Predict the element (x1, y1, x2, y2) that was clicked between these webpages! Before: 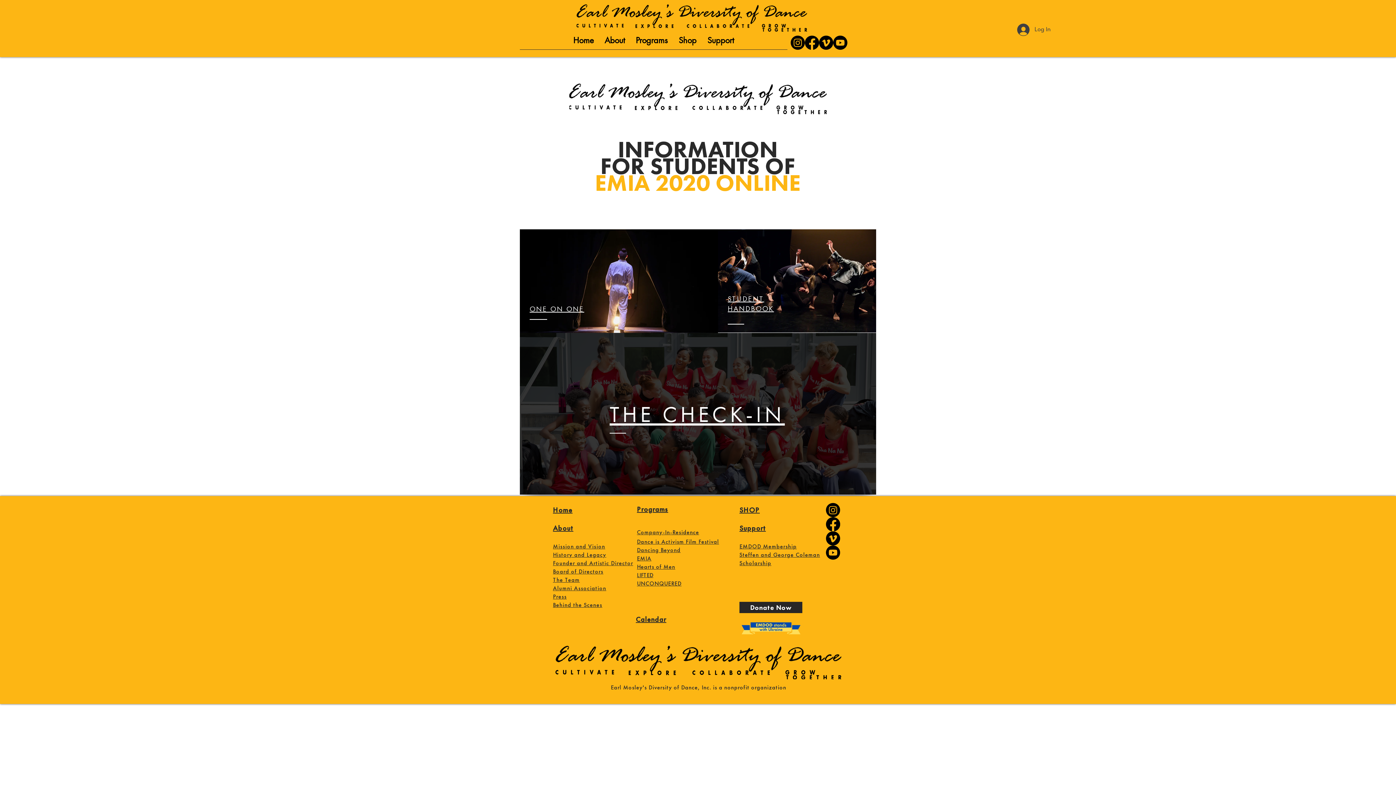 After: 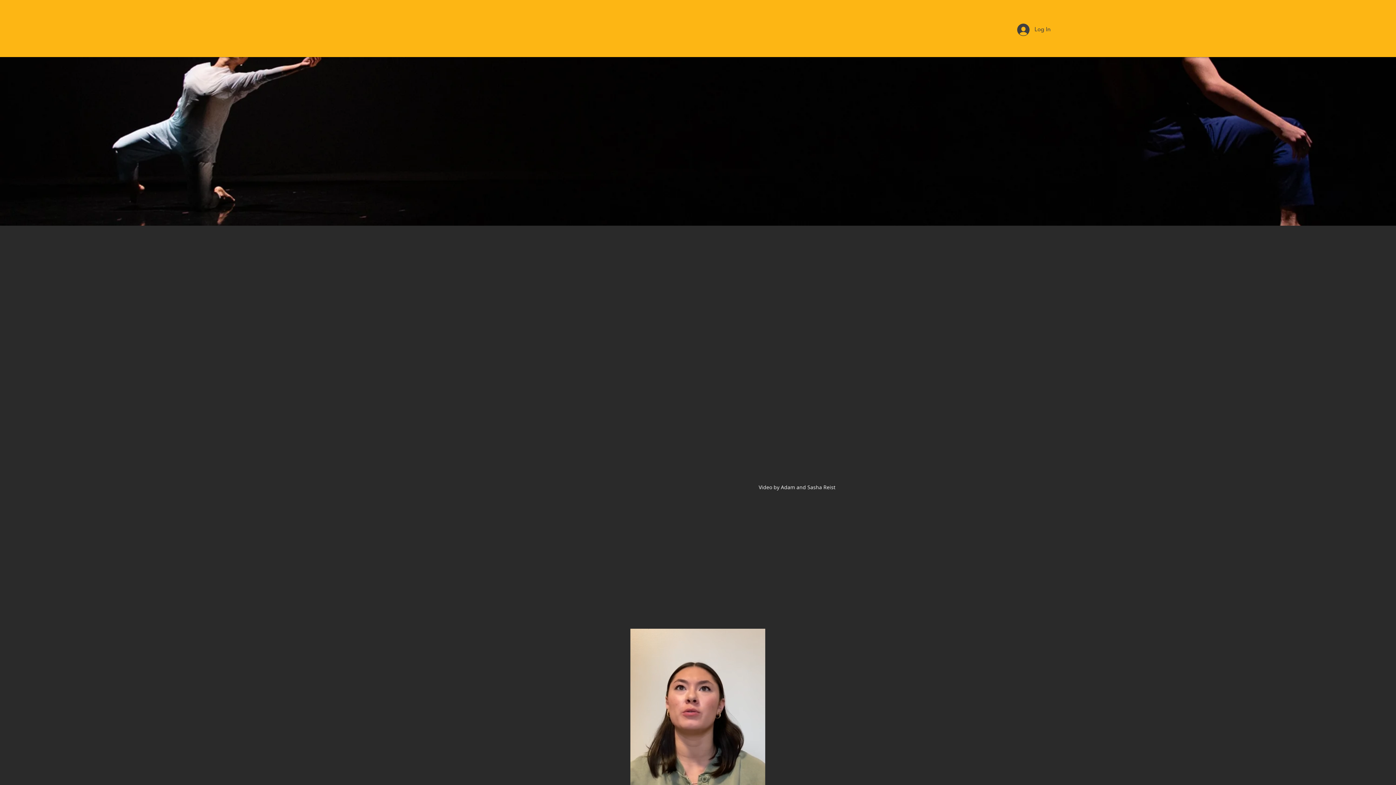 Action: label: Support bbox: (702, 31, 739, 54)